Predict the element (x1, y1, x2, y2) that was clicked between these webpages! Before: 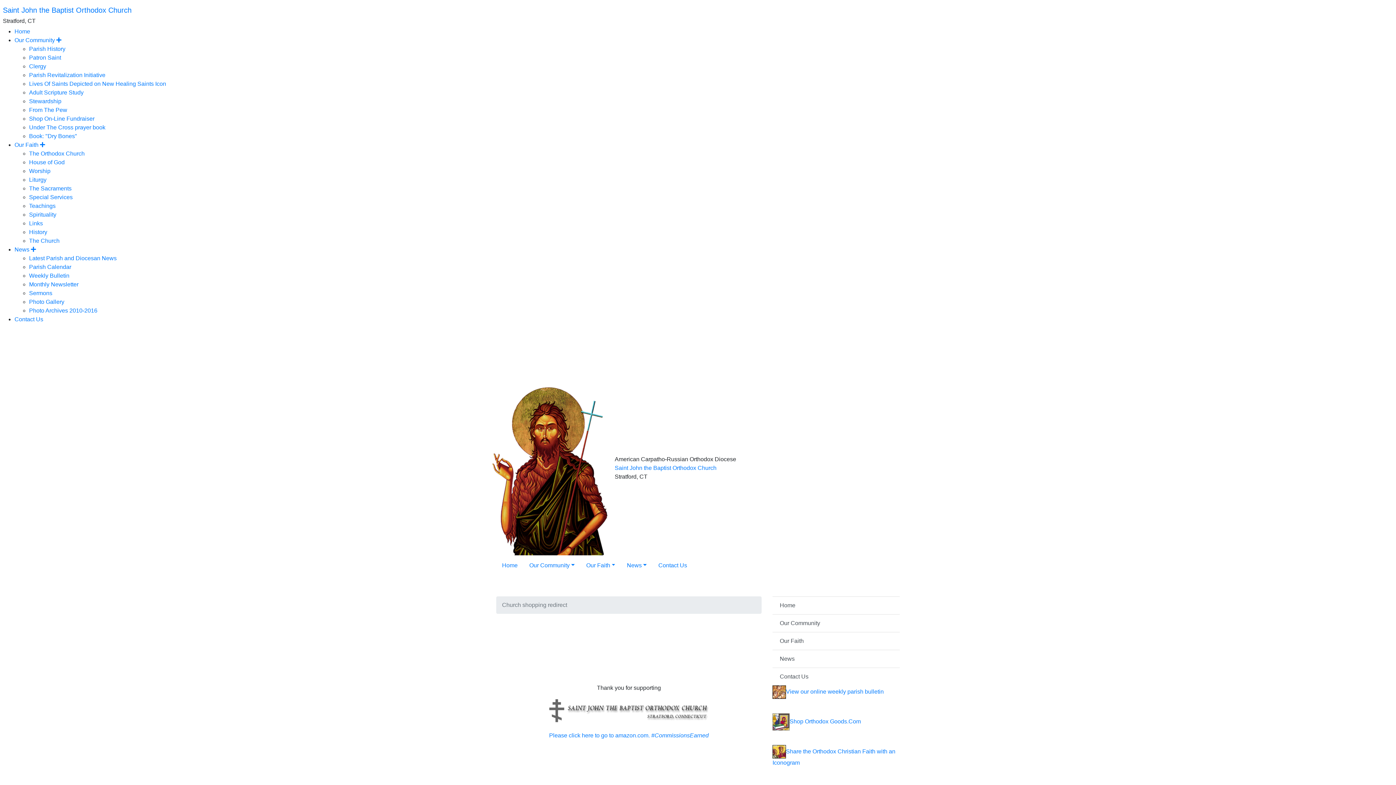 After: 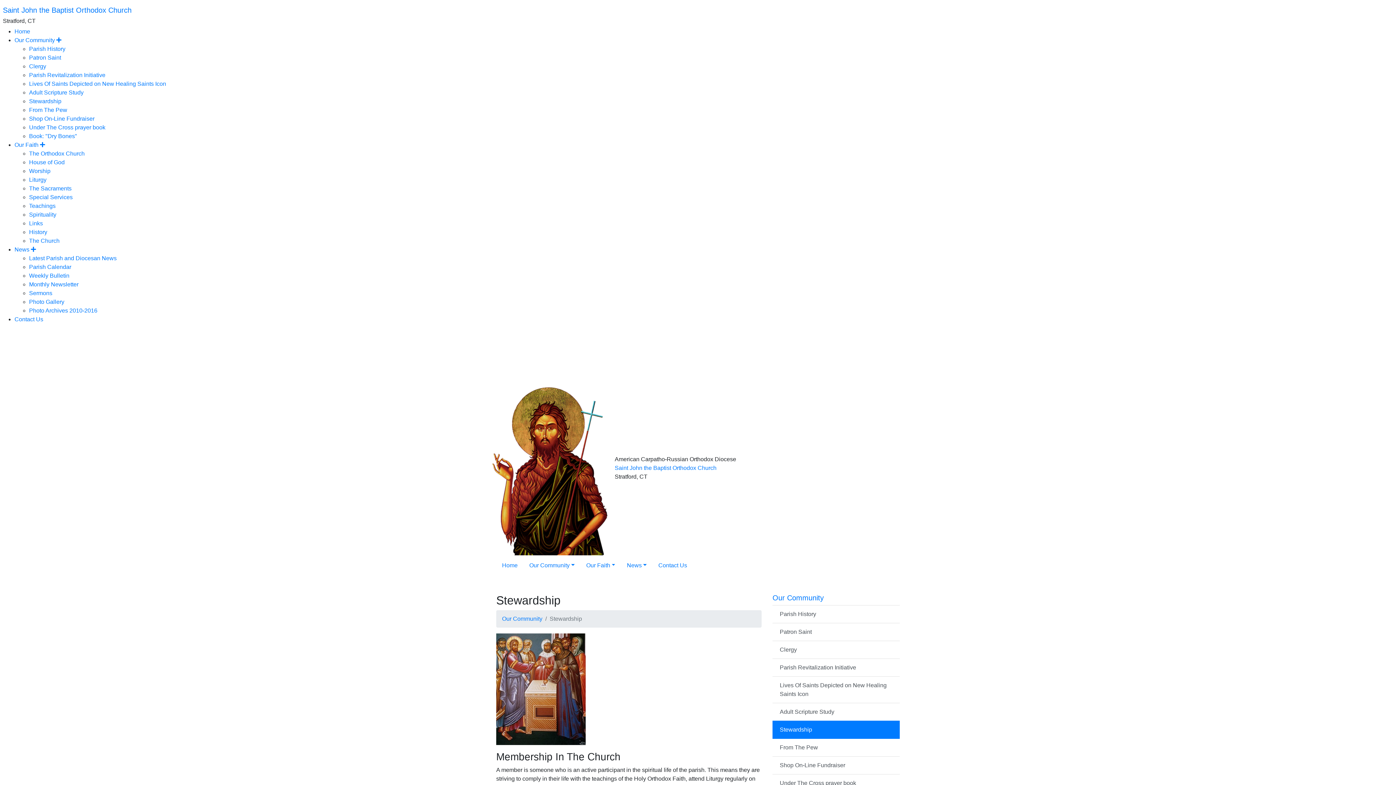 Action: label: Stewardship bbox: (29, 98, 61, 104)